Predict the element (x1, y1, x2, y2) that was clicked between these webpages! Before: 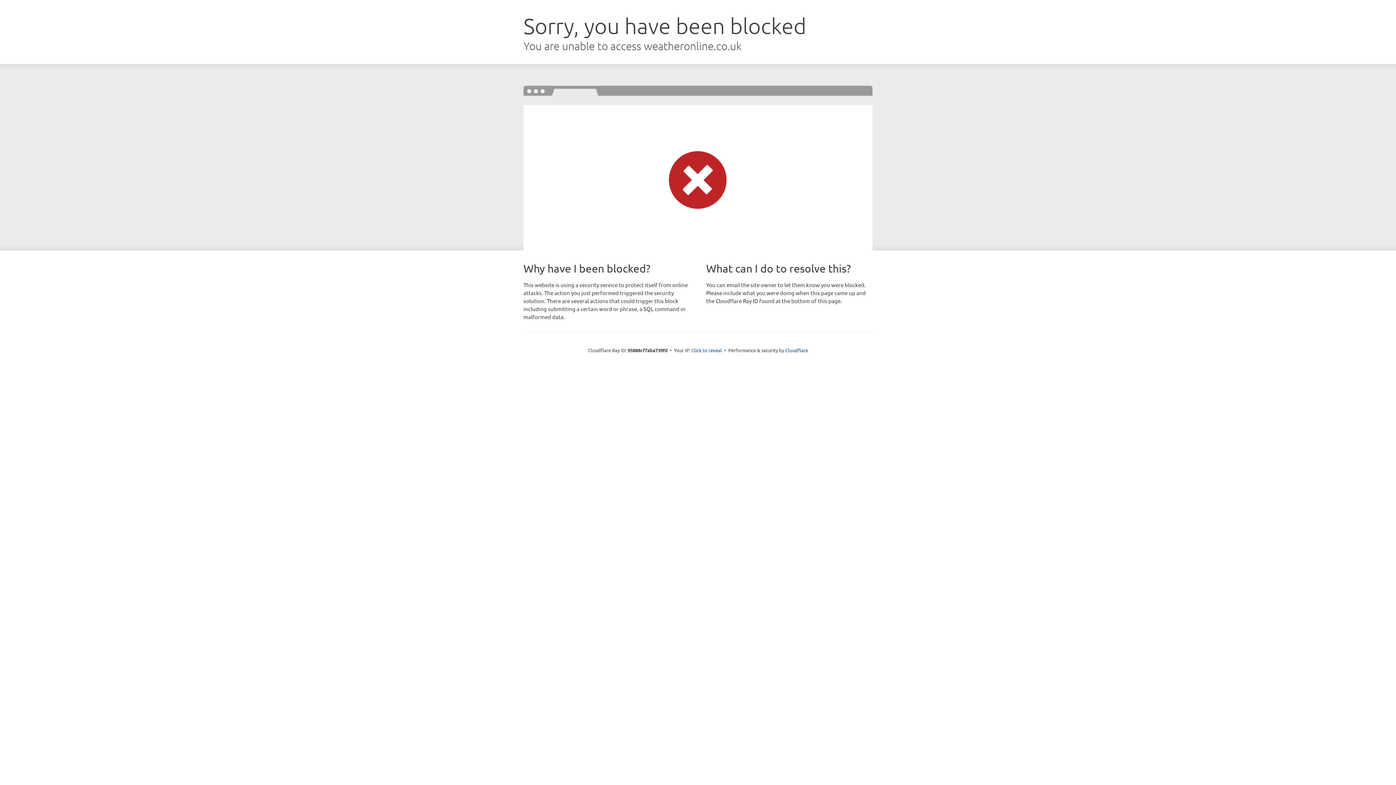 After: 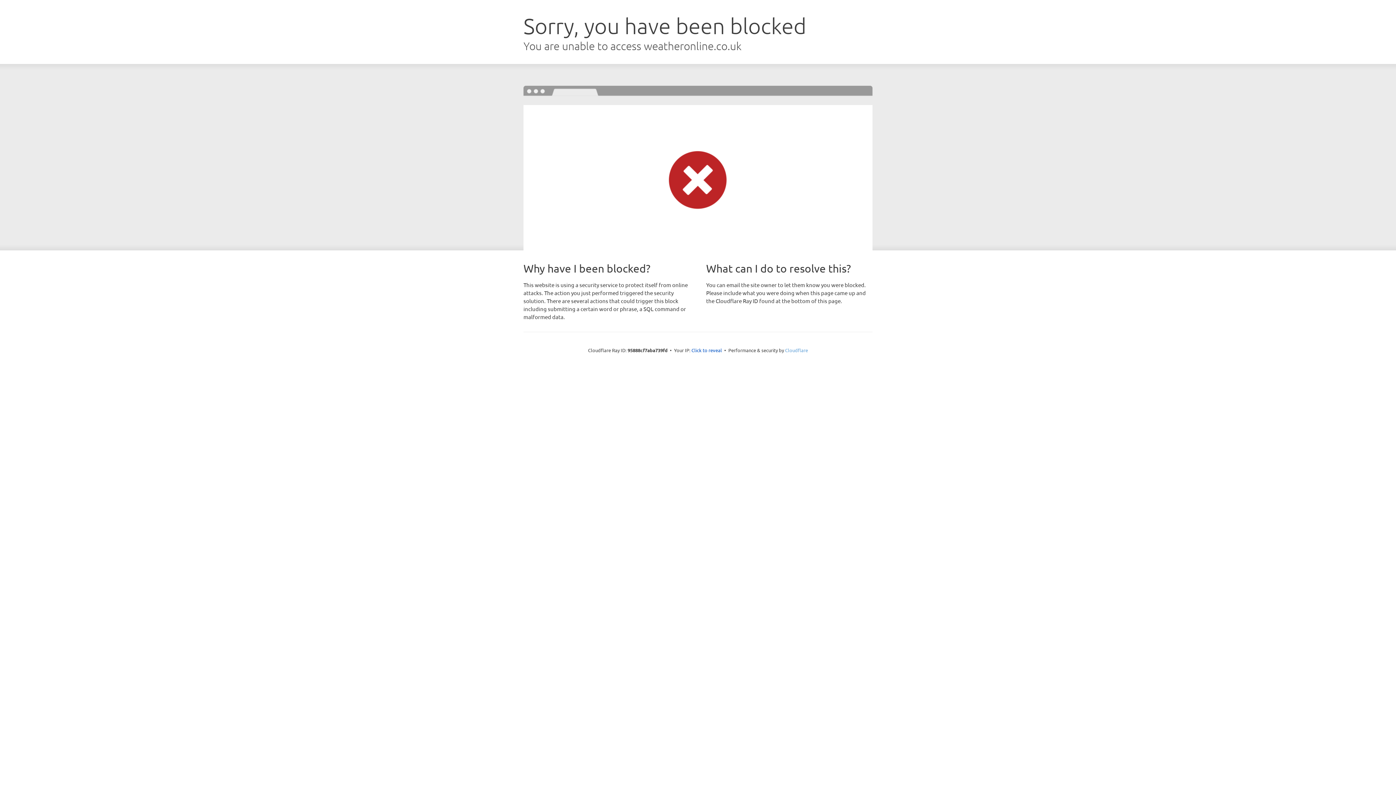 Action: bbox: (785, 347, 808, 353) label: Cloudflare